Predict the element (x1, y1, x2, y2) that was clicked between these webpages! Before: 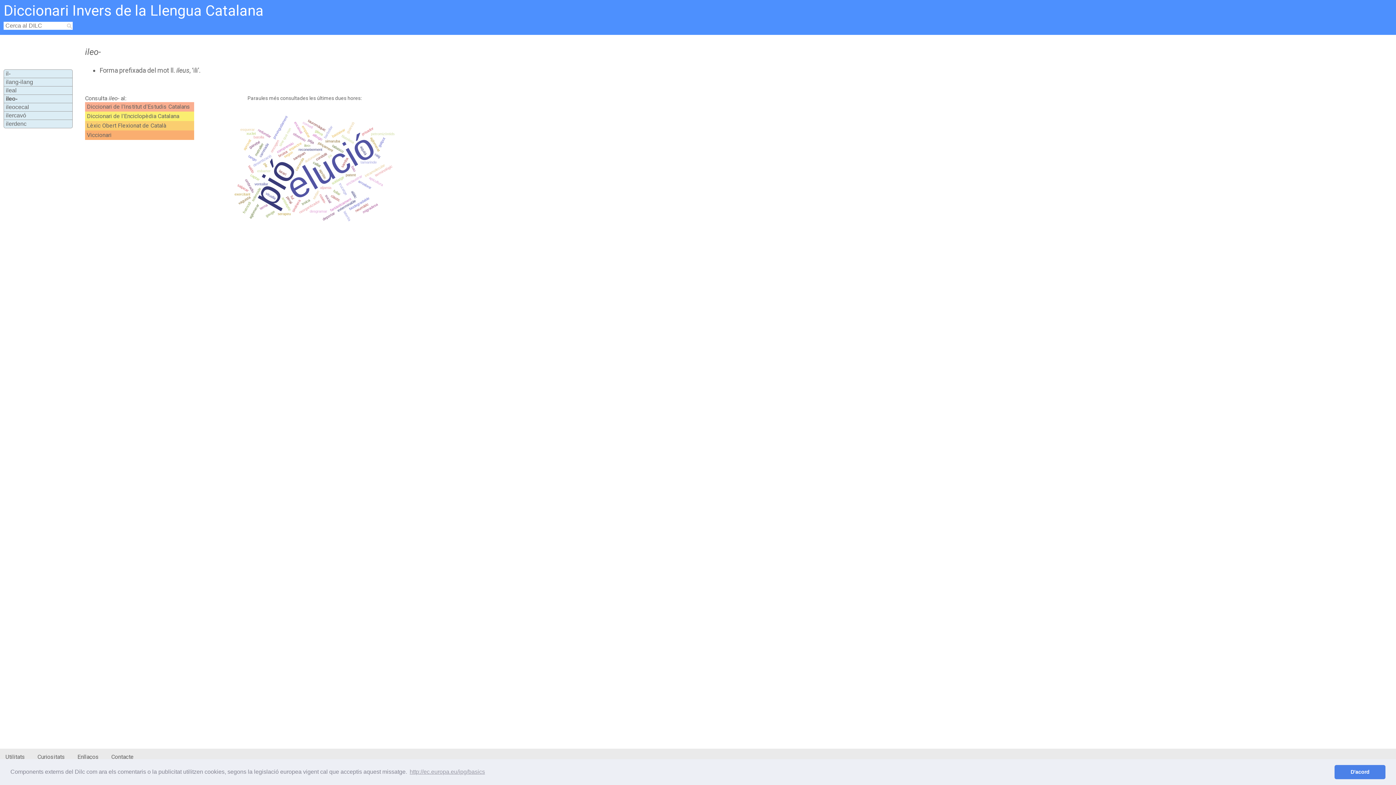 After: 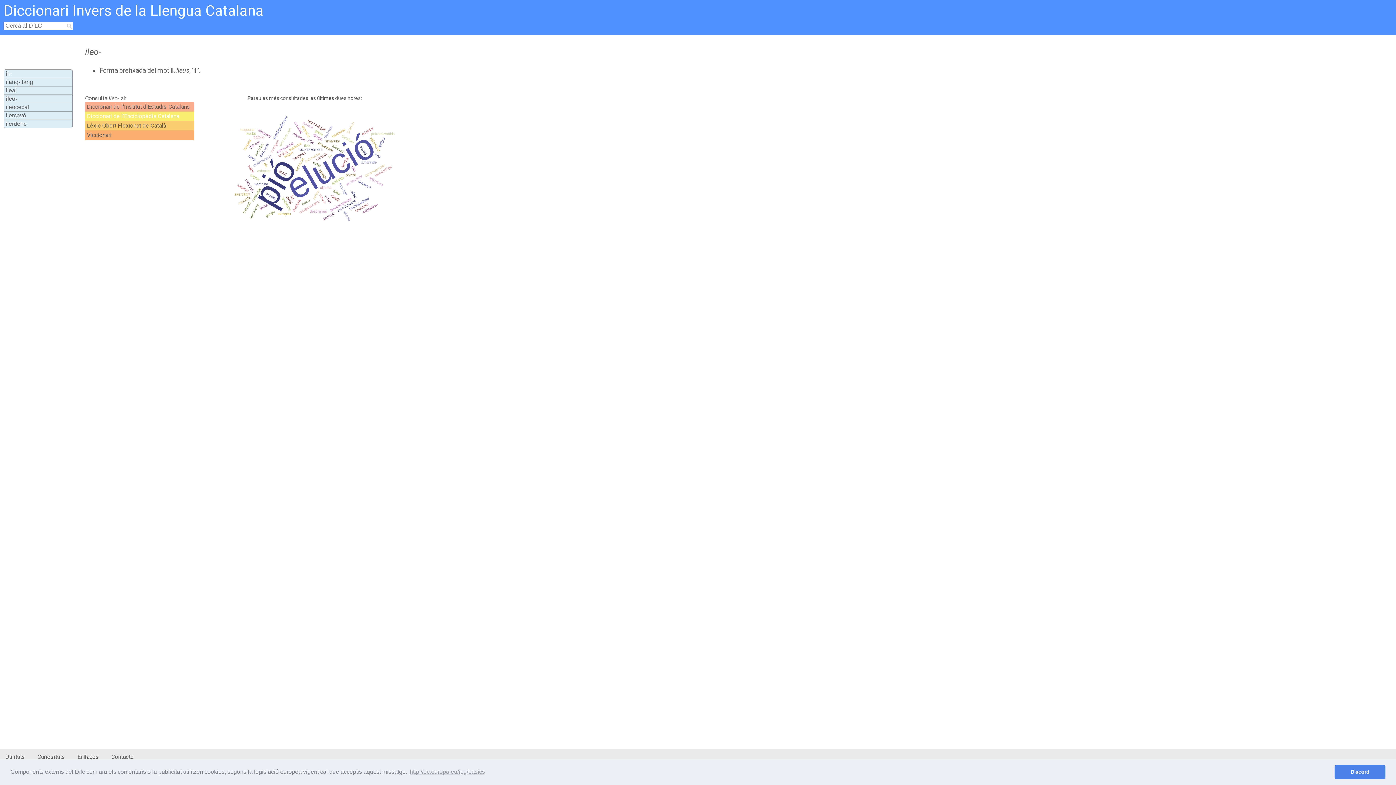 Action: label: Diccionari de l'Enciclopèdia Catalana bbox: (85, 111, 194, 121)